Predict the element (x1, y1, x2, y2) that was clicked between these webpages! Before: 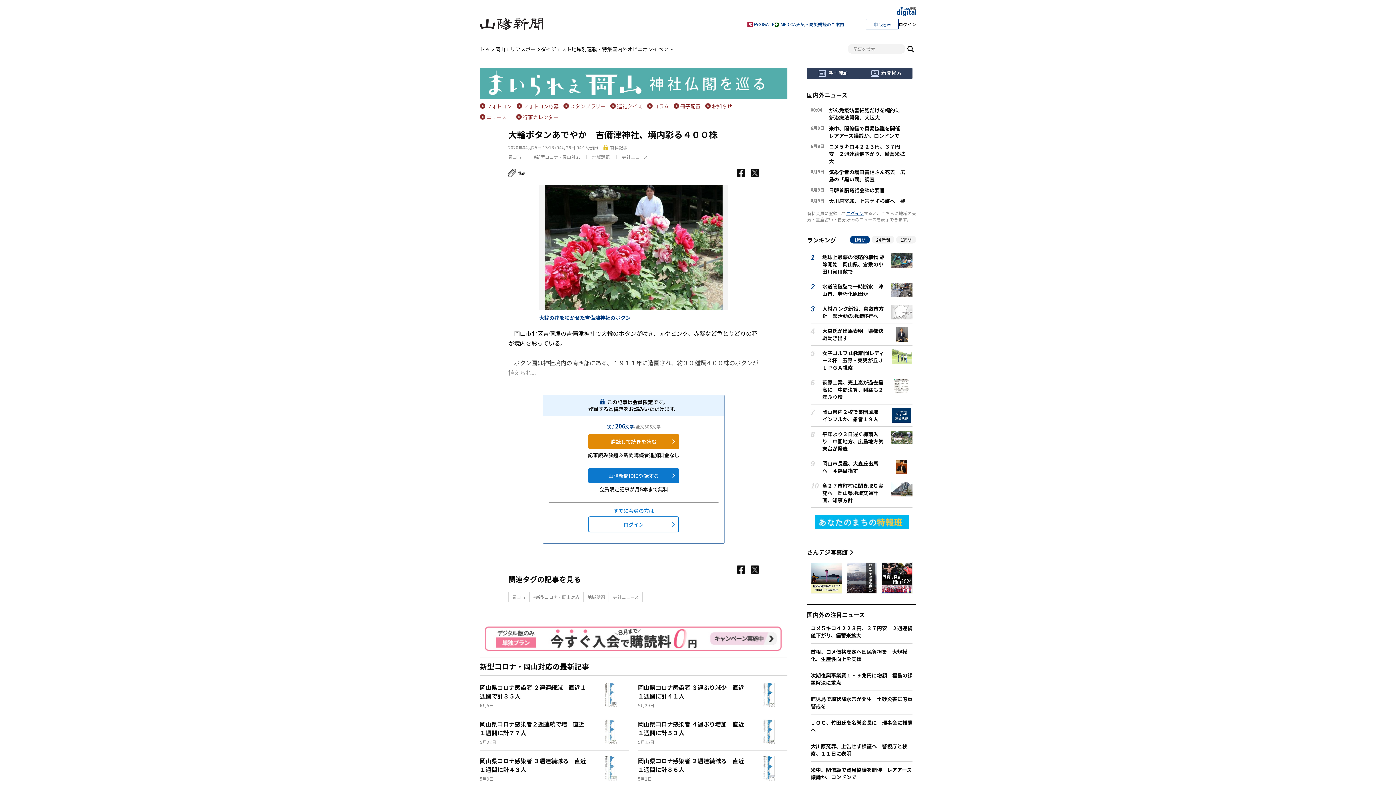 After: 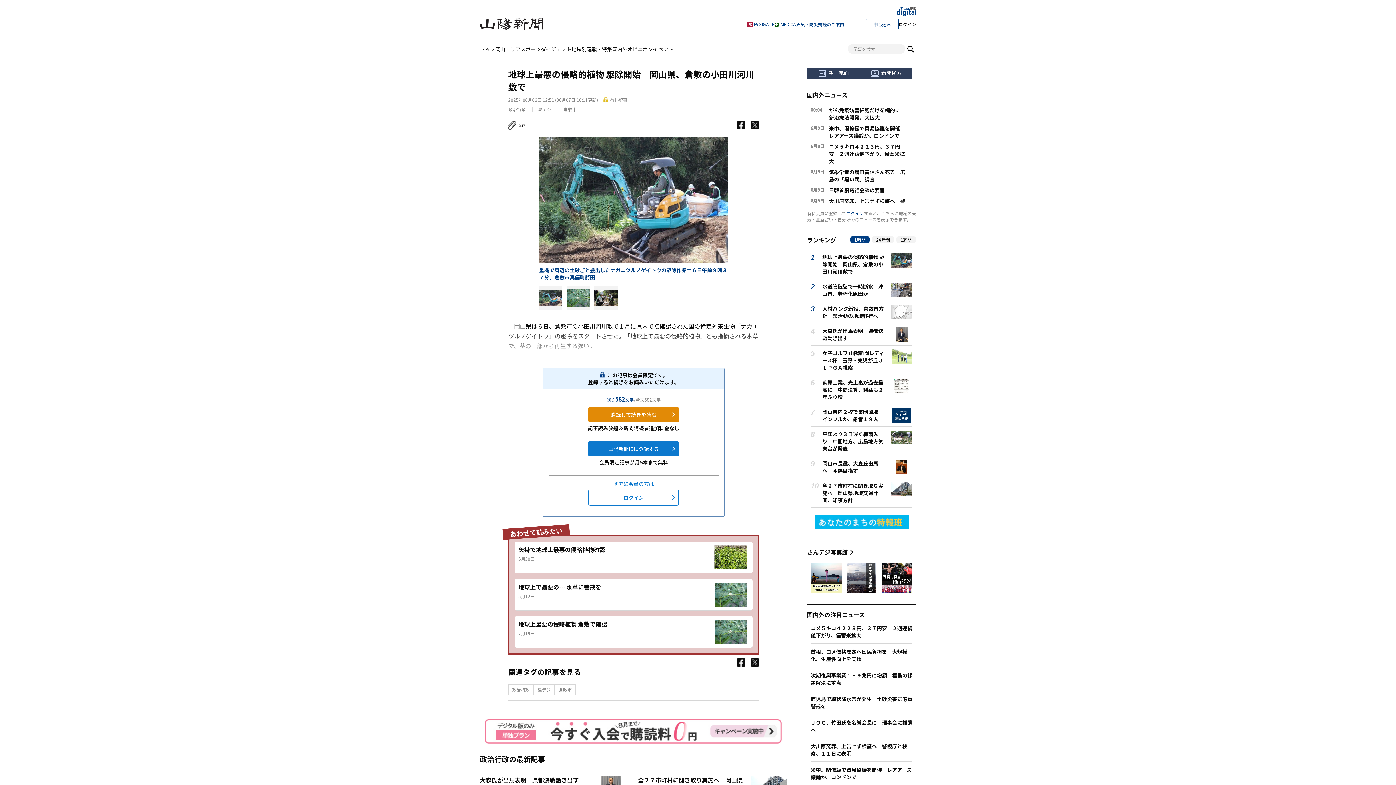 Action: bbox: (822, 253, 884, 275) label: 地球上最悪の侵略的植物 駆除開始　岡山県、倉敷の小田川河川敷で